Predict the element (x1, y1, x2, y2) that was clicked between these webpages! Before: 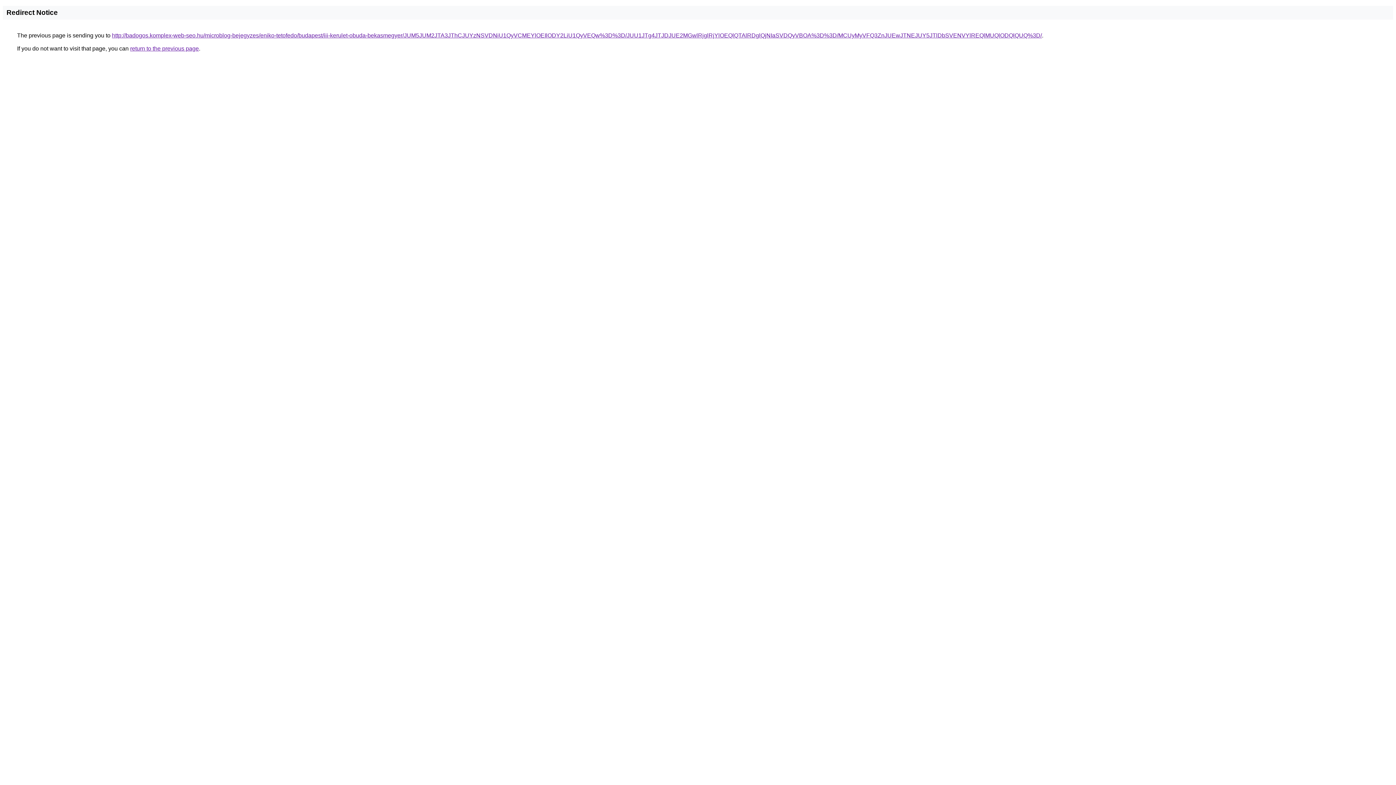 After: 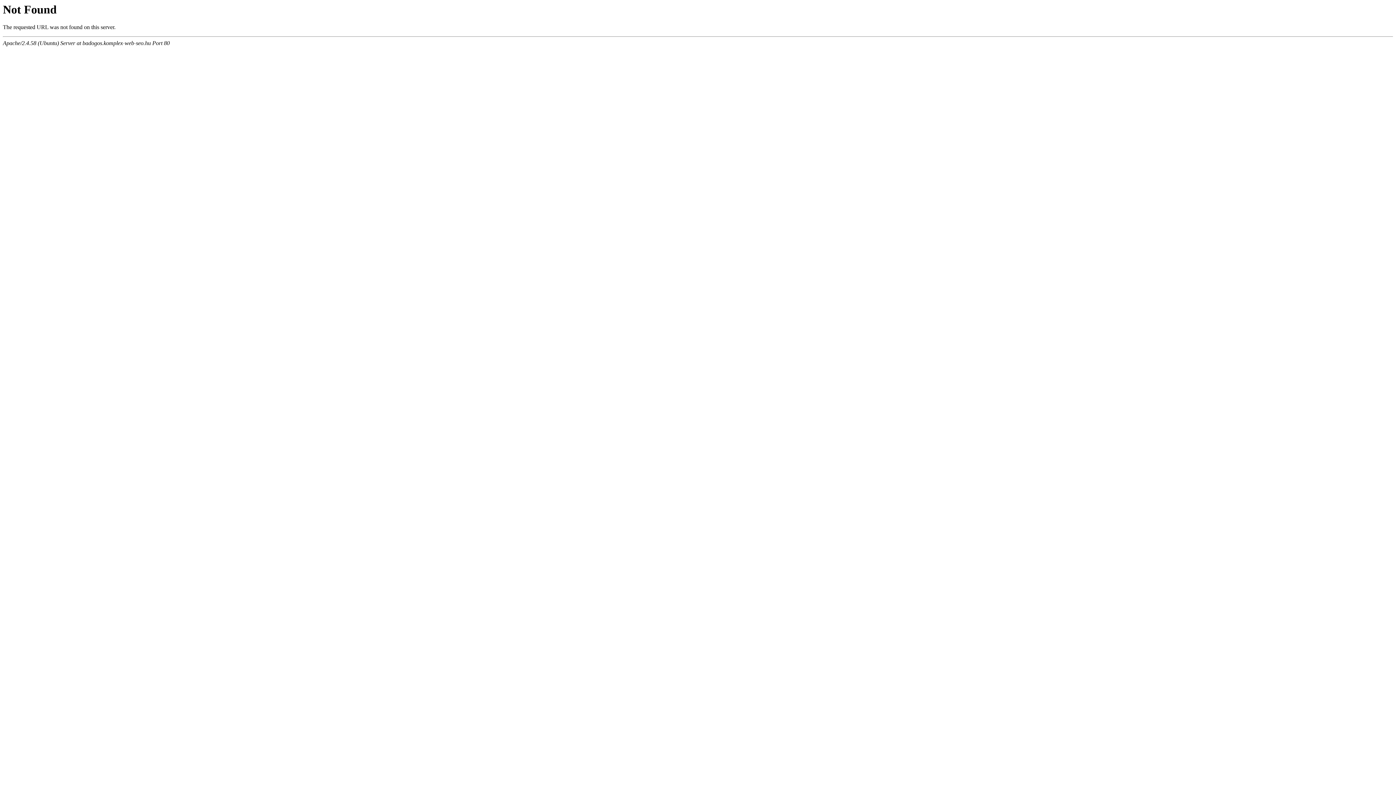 Action: label: http://badogos.komplex-web-seo.hu/microblog-bejegyzes/eniko-tetofedo/budapest/iii-kerulet-obuda-bekasmegyer/JUM5JUM2JTA3JThCJUYzNSVDNiU1QyVCMEYlOEIlODY2LiU1QyVEQw%3D%3D/JUU1JTg4JTJDJUE2MGwlRjglRjYlOEQlQTAlRDglQjNIaSVDQyVBOA%3D%3D/MCUyMyVFQ3ZnJUEwJTNEJUY5JTlDbSVENVYlREQlMUQlODQlQUQ%3D/ bbox: (112, 32, 1042, 38)